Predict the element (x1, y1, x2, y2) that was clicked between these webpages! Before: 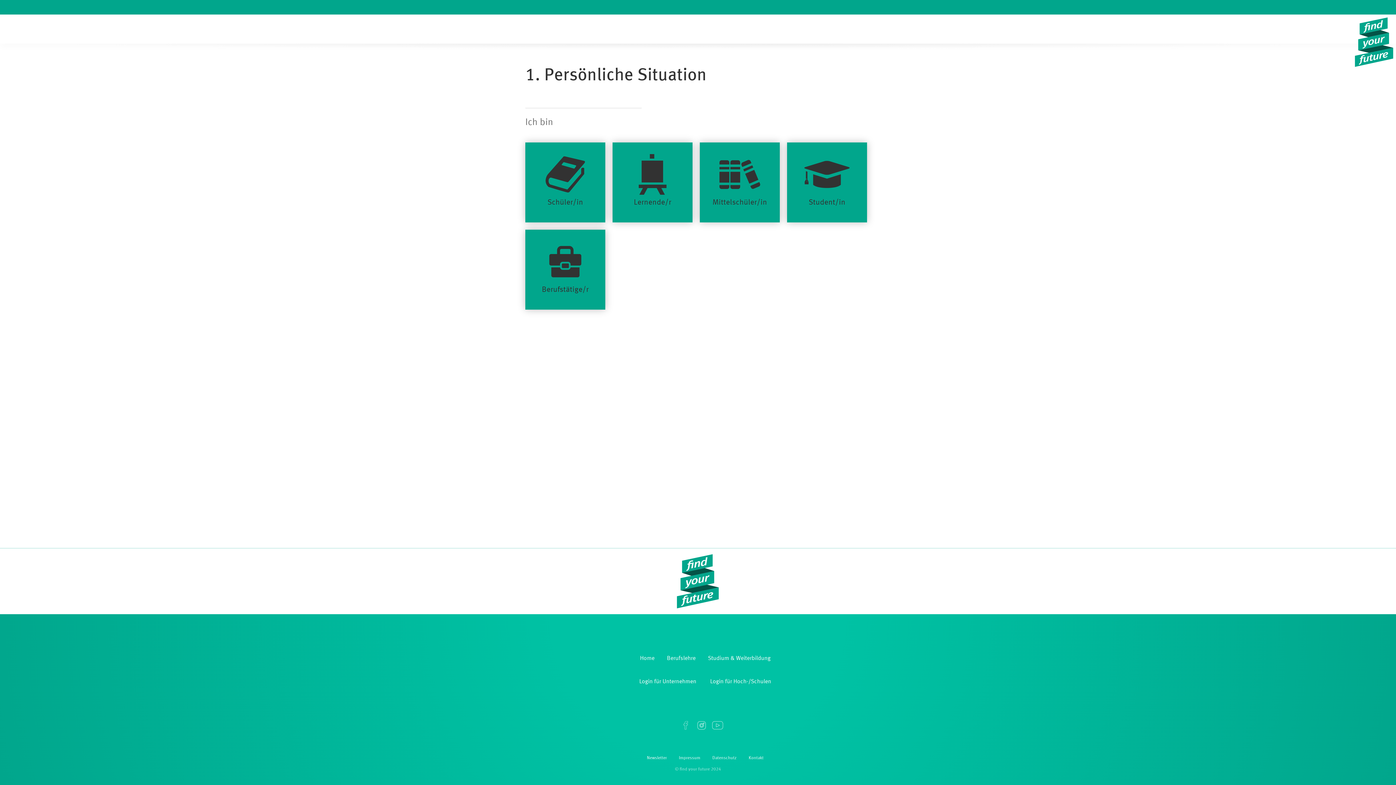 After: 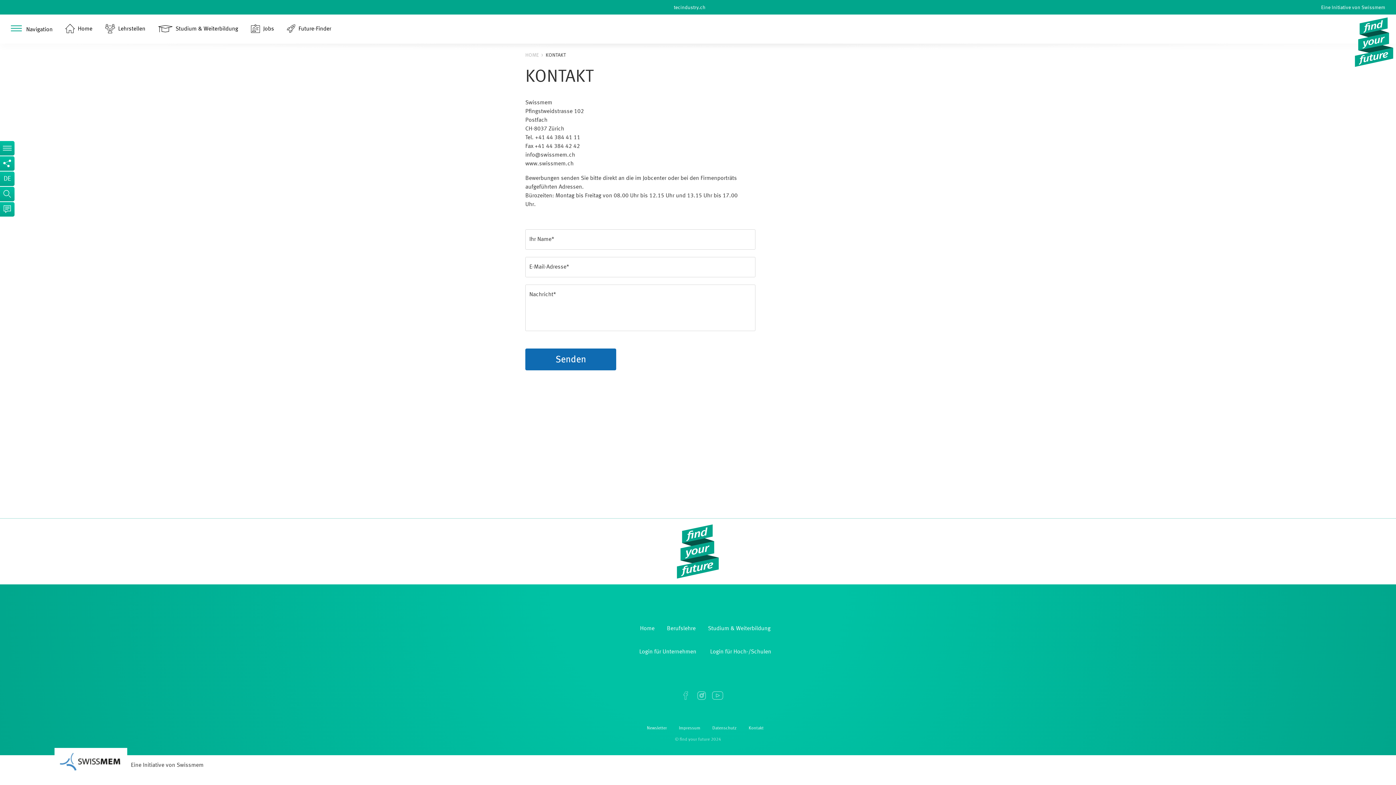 Action: label: Kontakt bbox: (748, 756, 763, 765)